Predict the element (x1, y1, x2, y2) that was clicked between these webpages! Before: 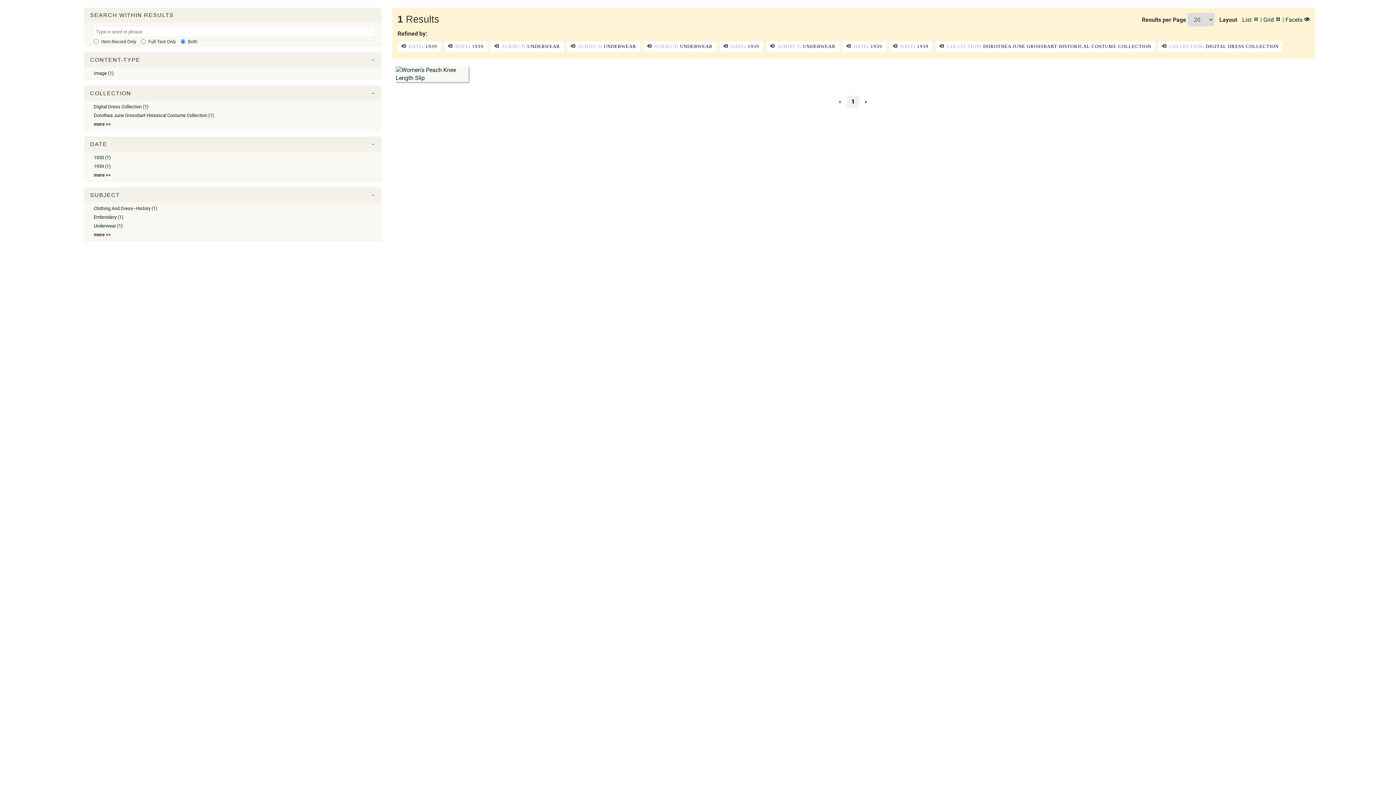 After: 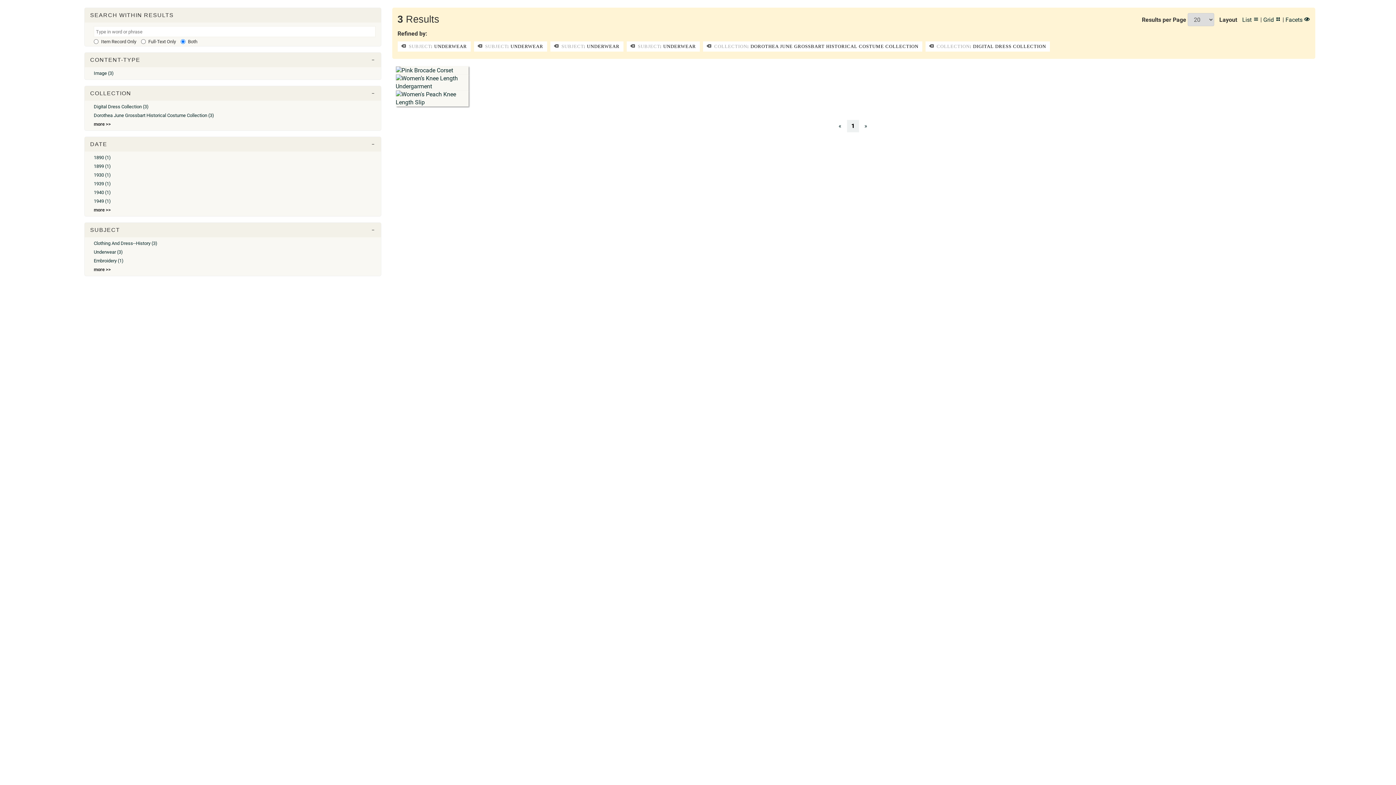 Action: bbox: (444, 41, 487, 51) label:  DATE: 1939